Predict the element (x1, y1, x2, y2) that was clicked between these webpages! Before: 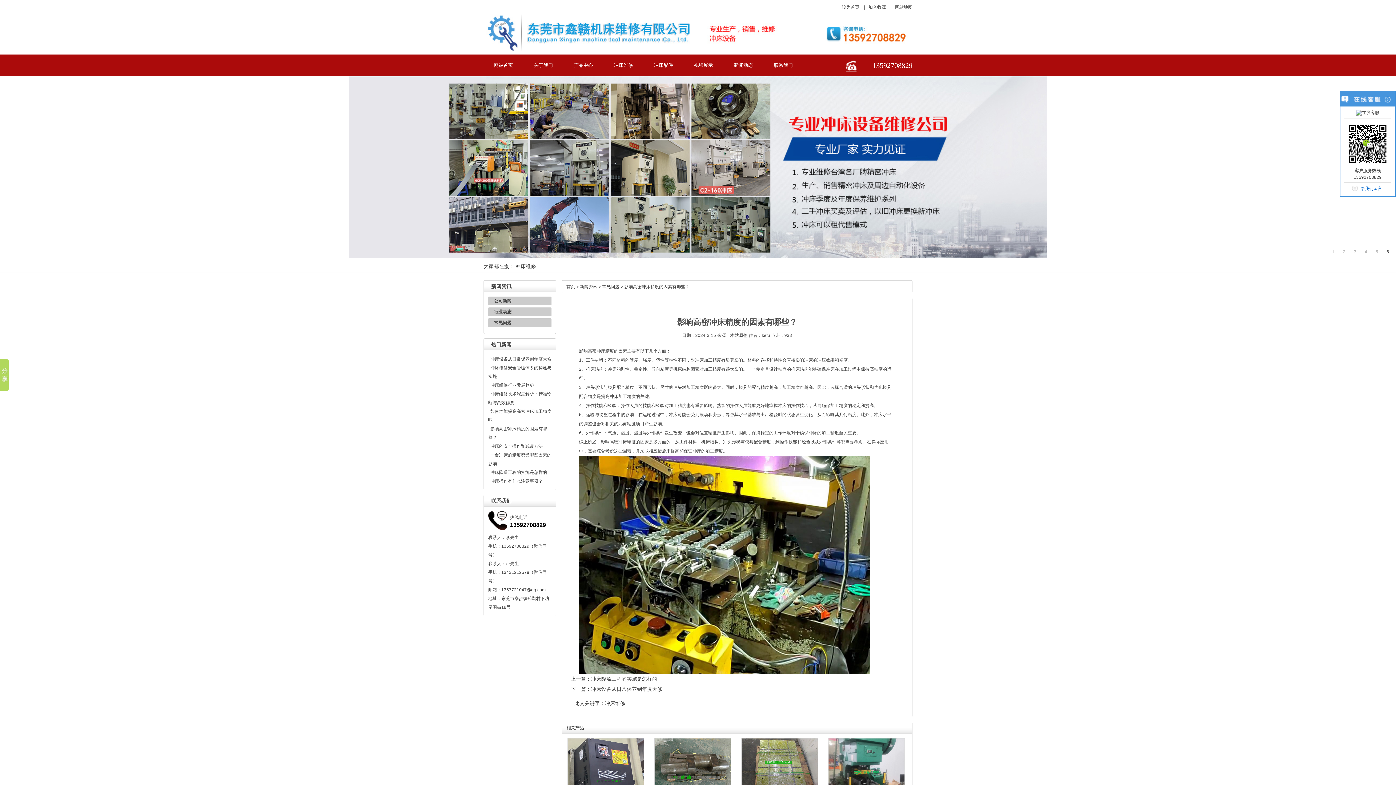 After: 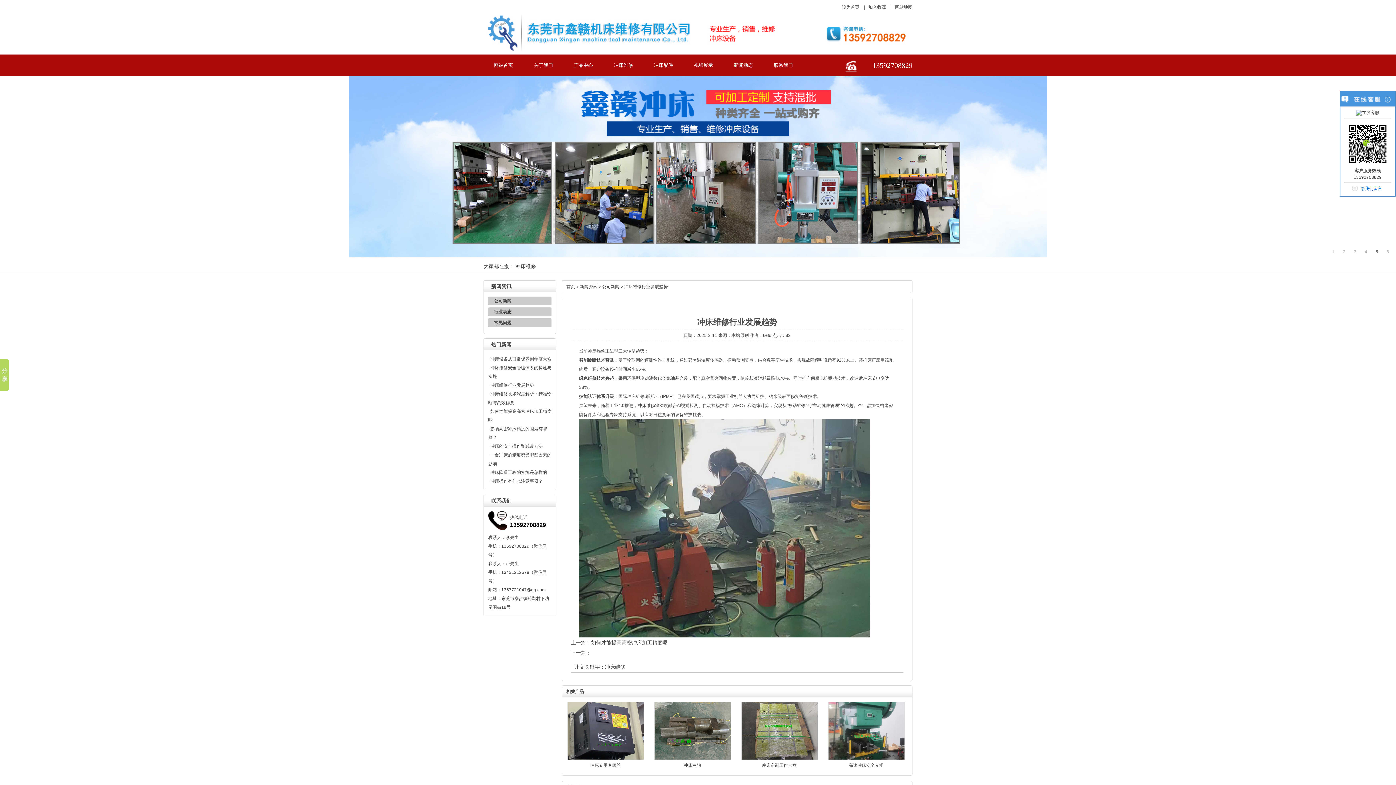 Action: bbox: (488, 382, 534, 388) label: · 冲床维修行业发展趋势